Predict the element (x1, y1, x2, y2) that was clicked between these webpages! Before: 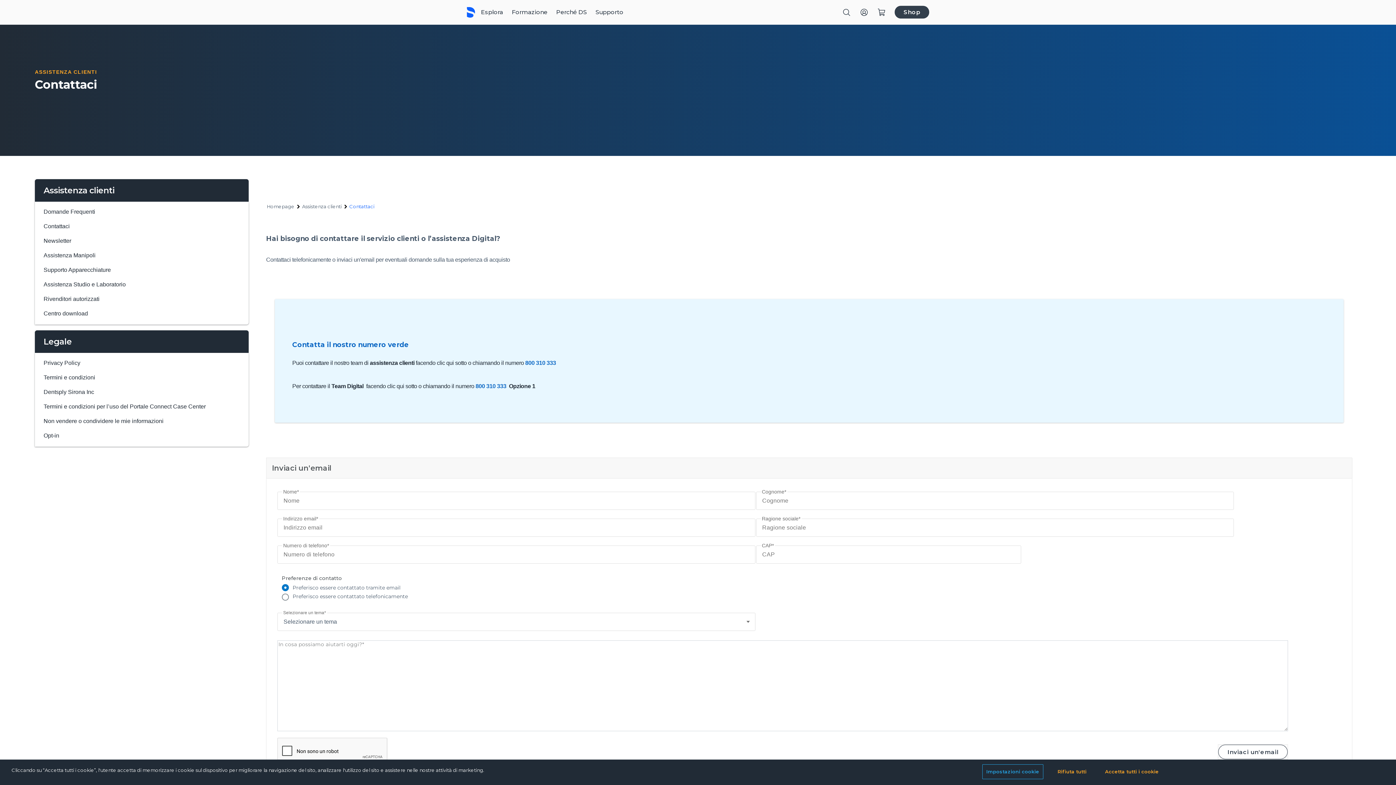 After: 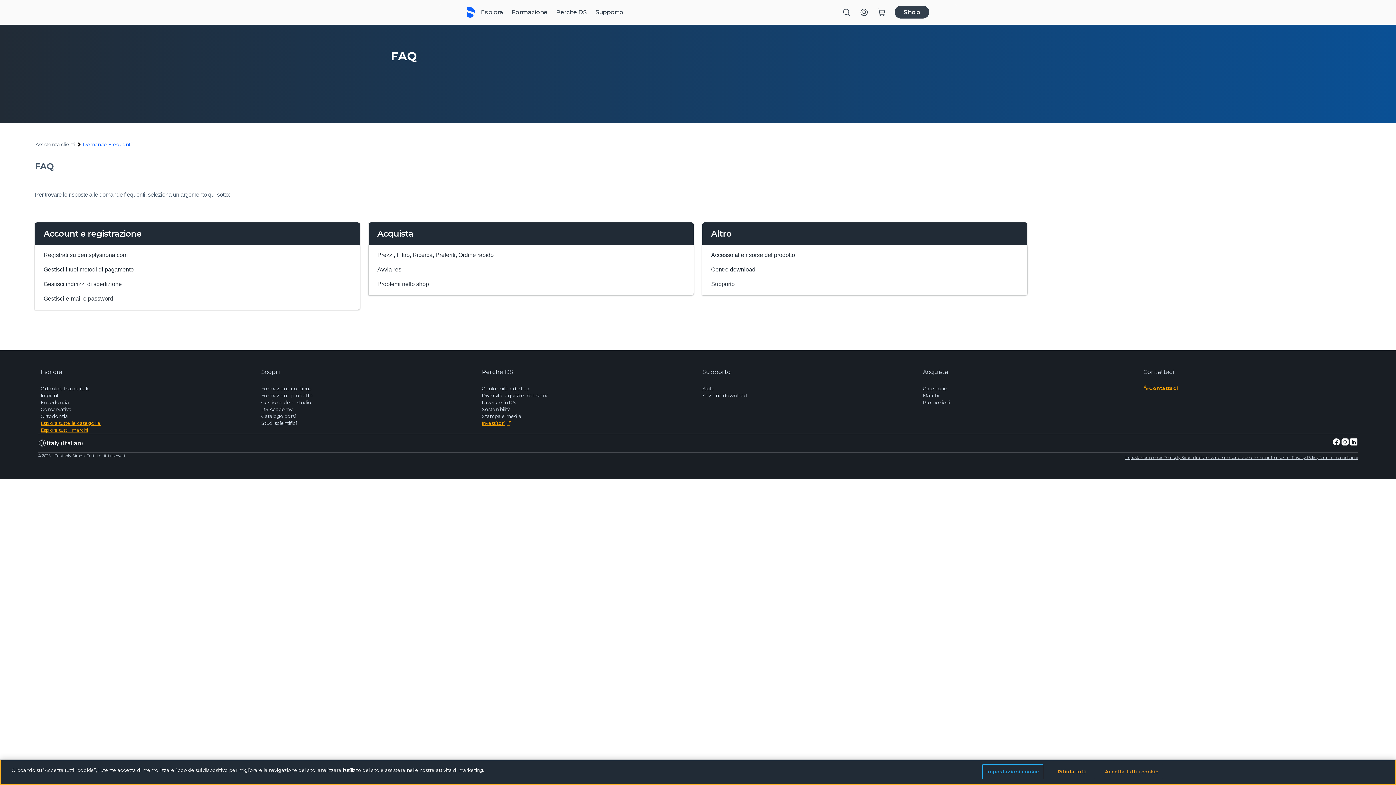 Action: bbox: (34, 204, 248, 219) label: Domande Frequenti